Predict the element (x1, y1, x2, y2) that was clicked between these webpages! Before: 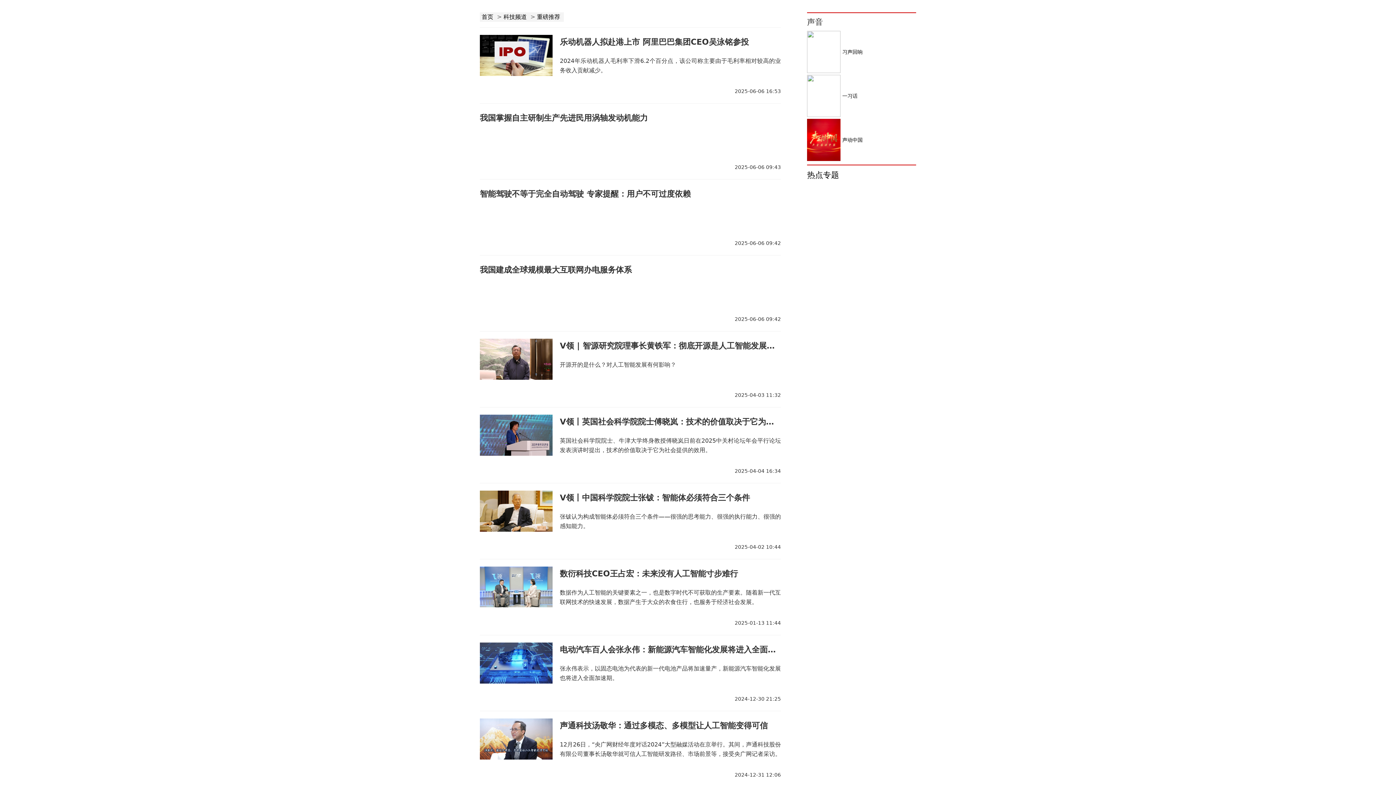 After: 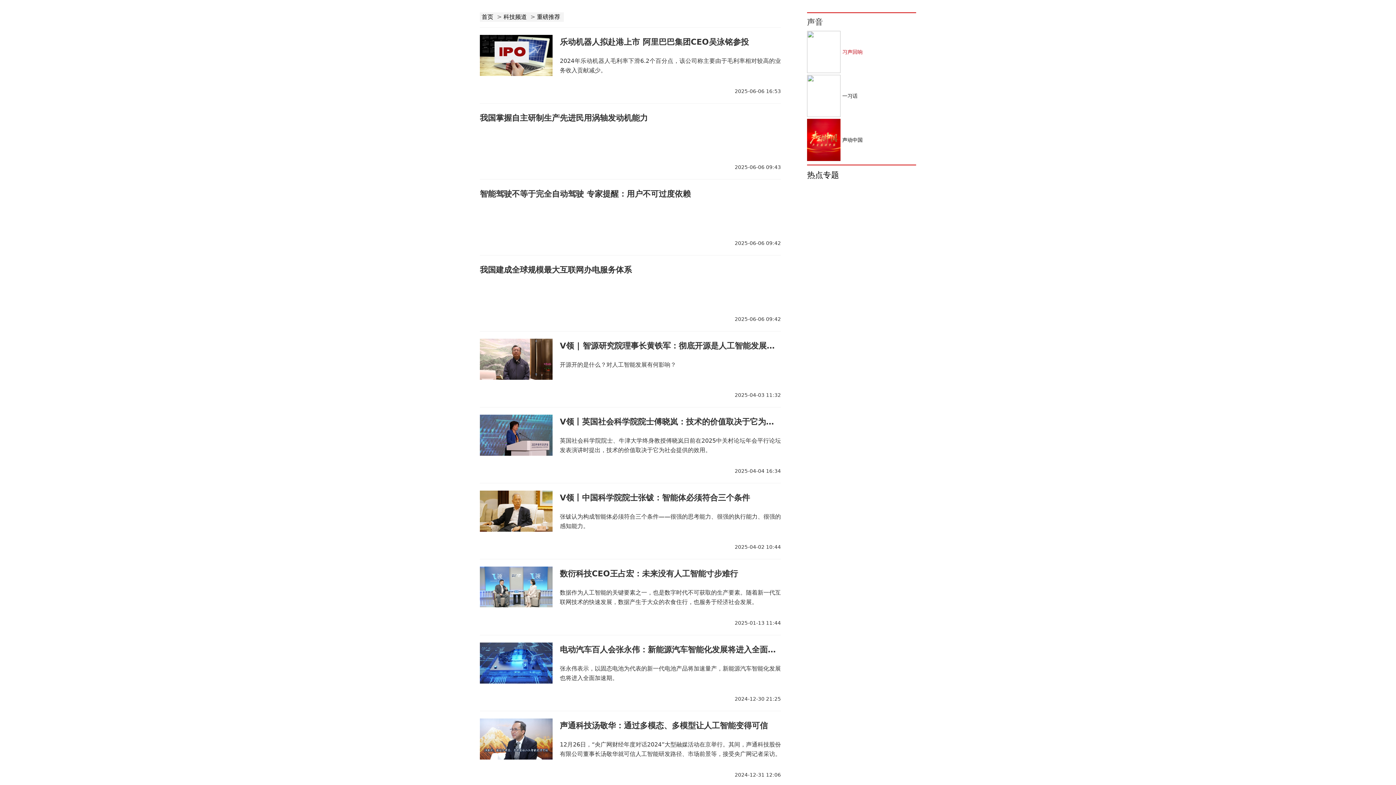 Action: bbox: (842, 49, 862, 54) label: 习声回响